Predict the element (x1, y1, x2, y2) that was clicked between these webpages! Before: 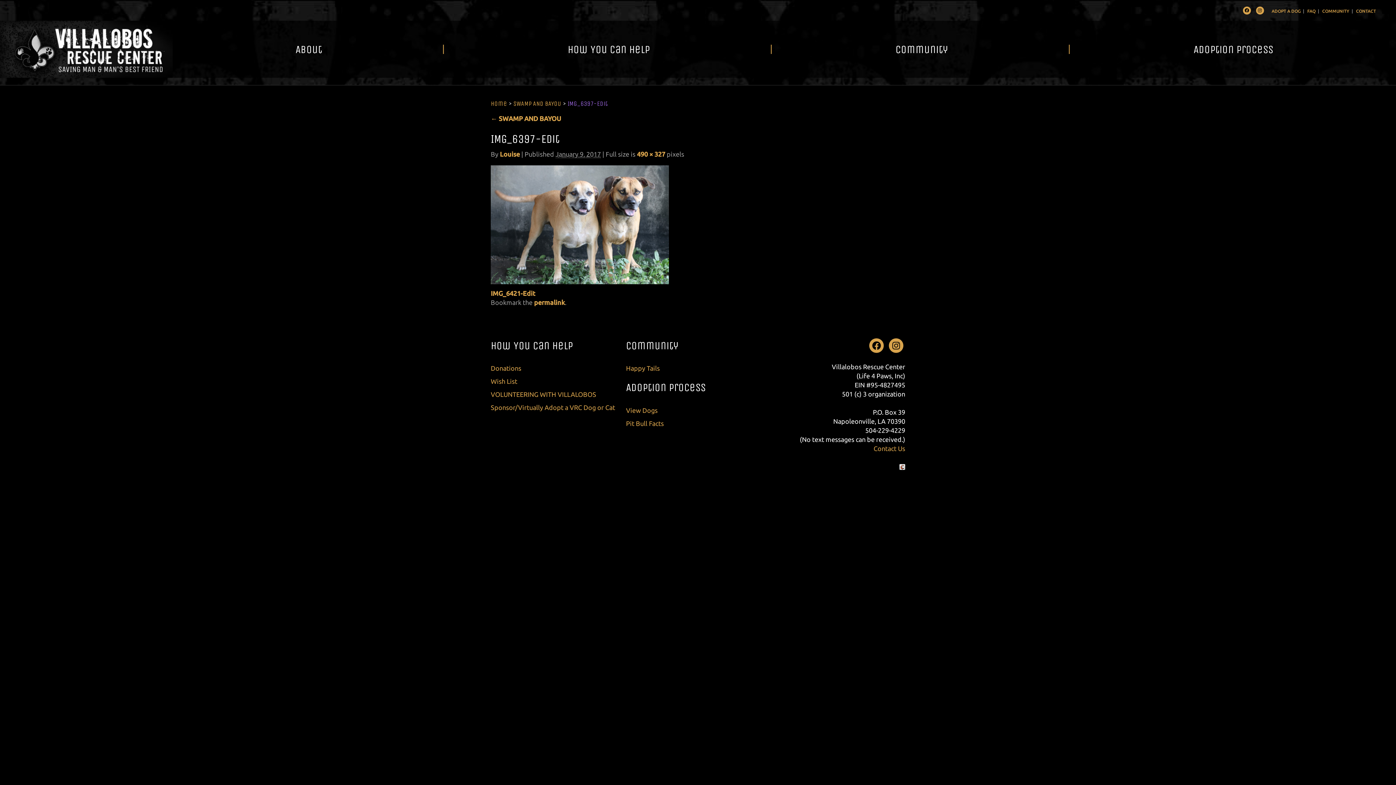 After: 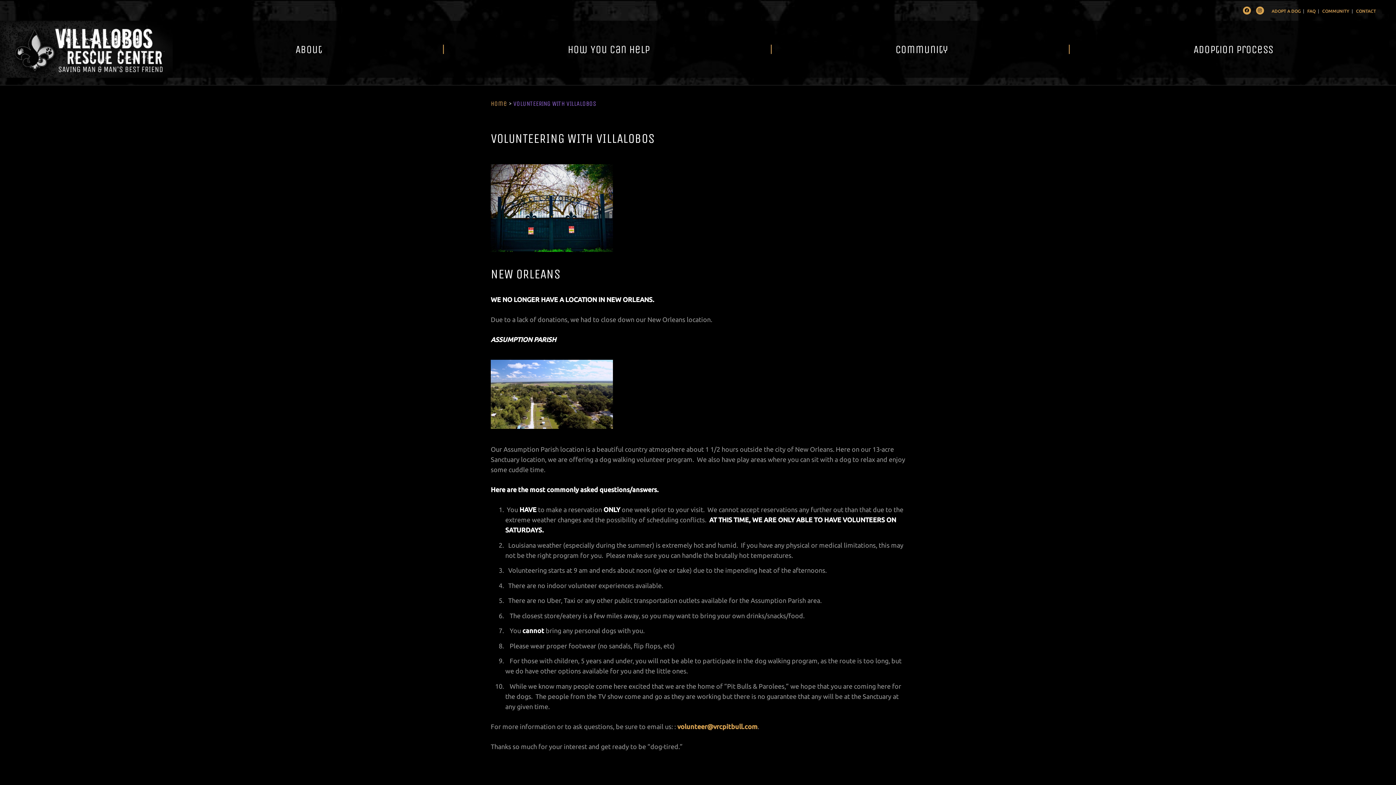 Action: label: VOLUNTEERING WITH VILLALOBOS bbox: (490, 391, 596, 398)